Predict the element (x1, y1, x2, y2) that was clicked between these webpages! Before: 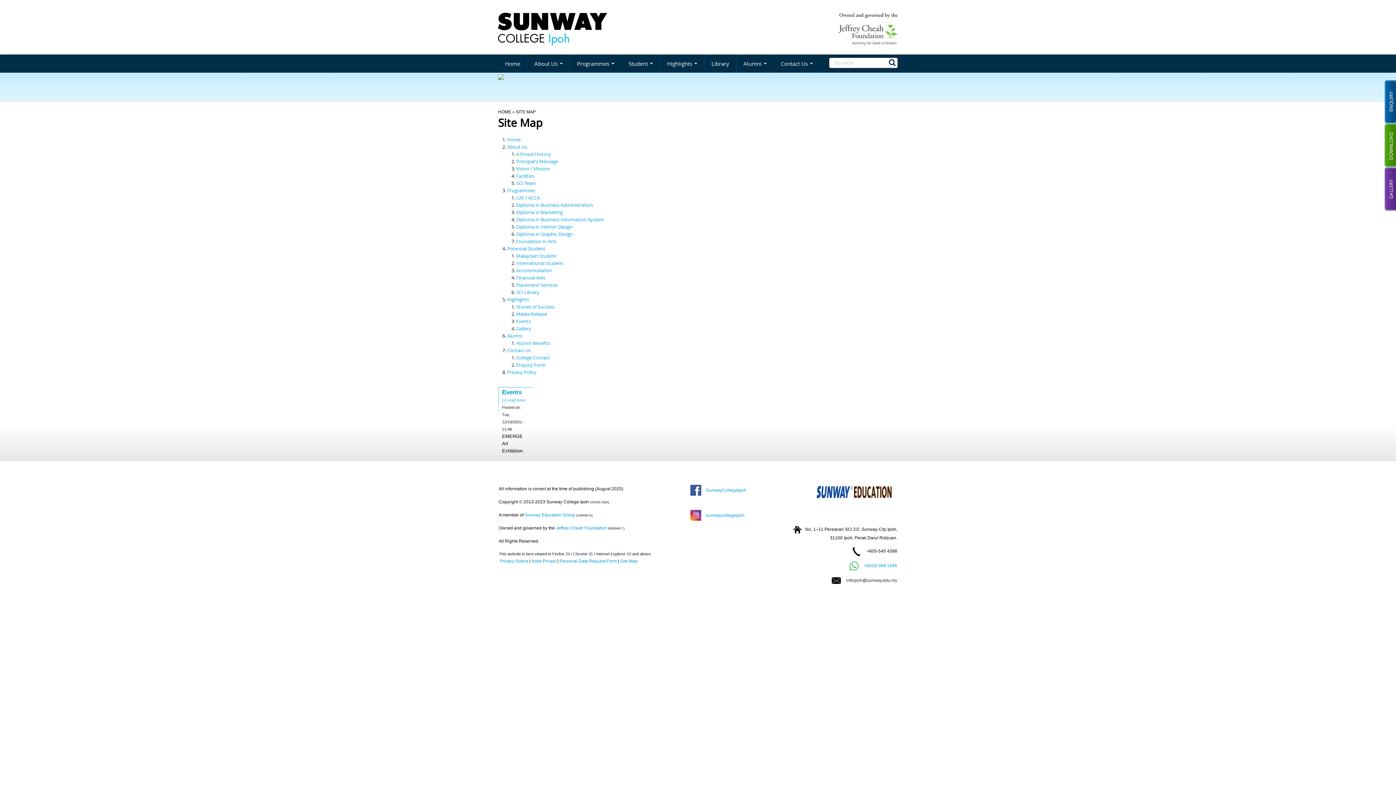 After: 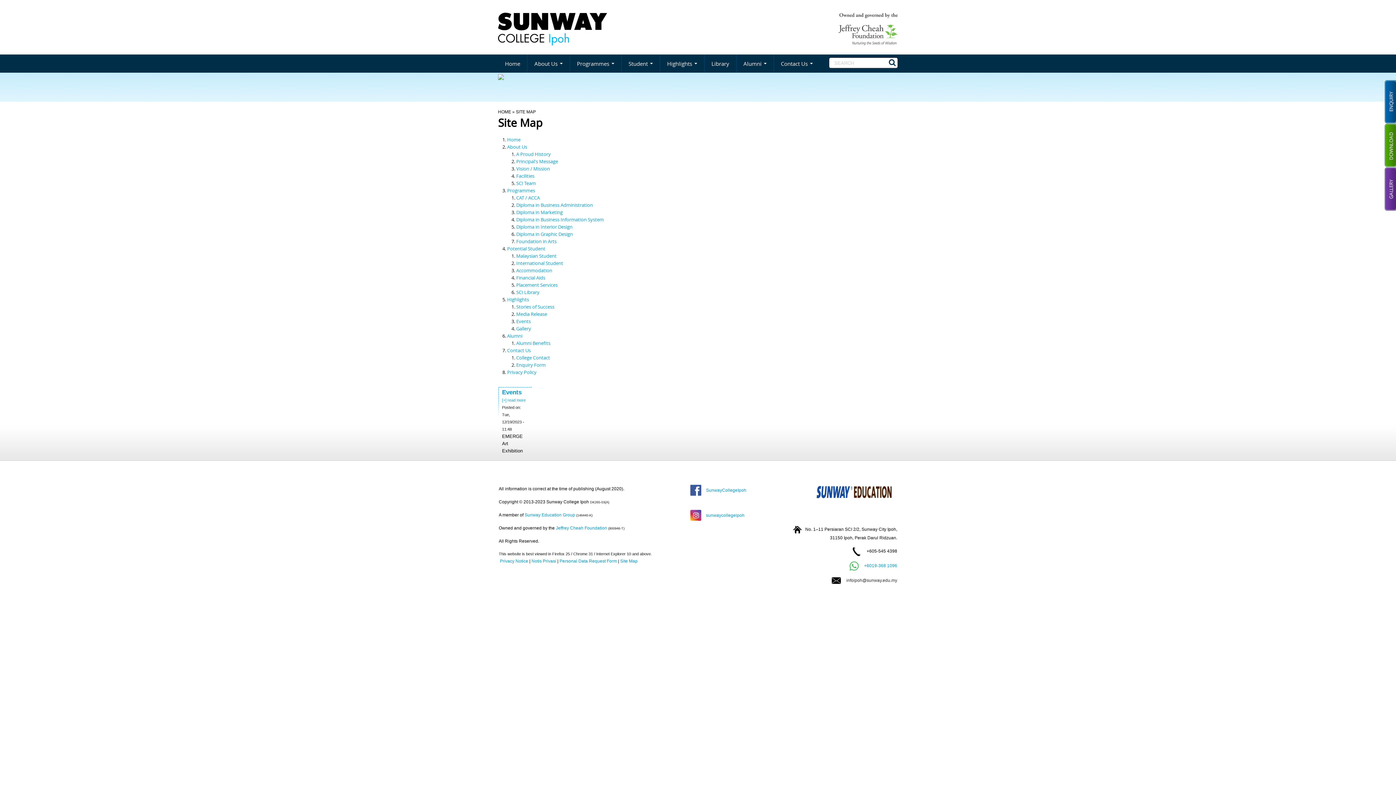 Action: label: Privacy Notice bbox: (500, 558, 528, 564)